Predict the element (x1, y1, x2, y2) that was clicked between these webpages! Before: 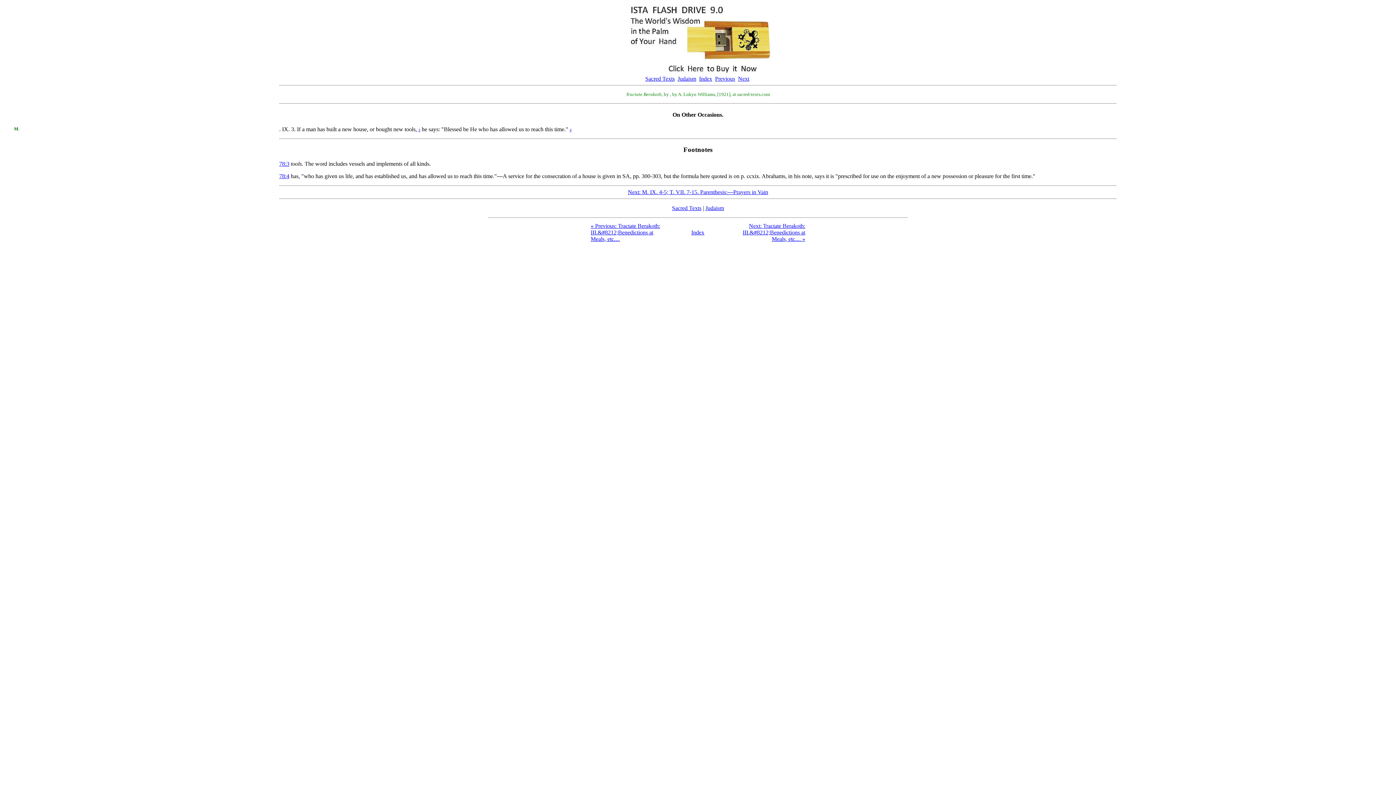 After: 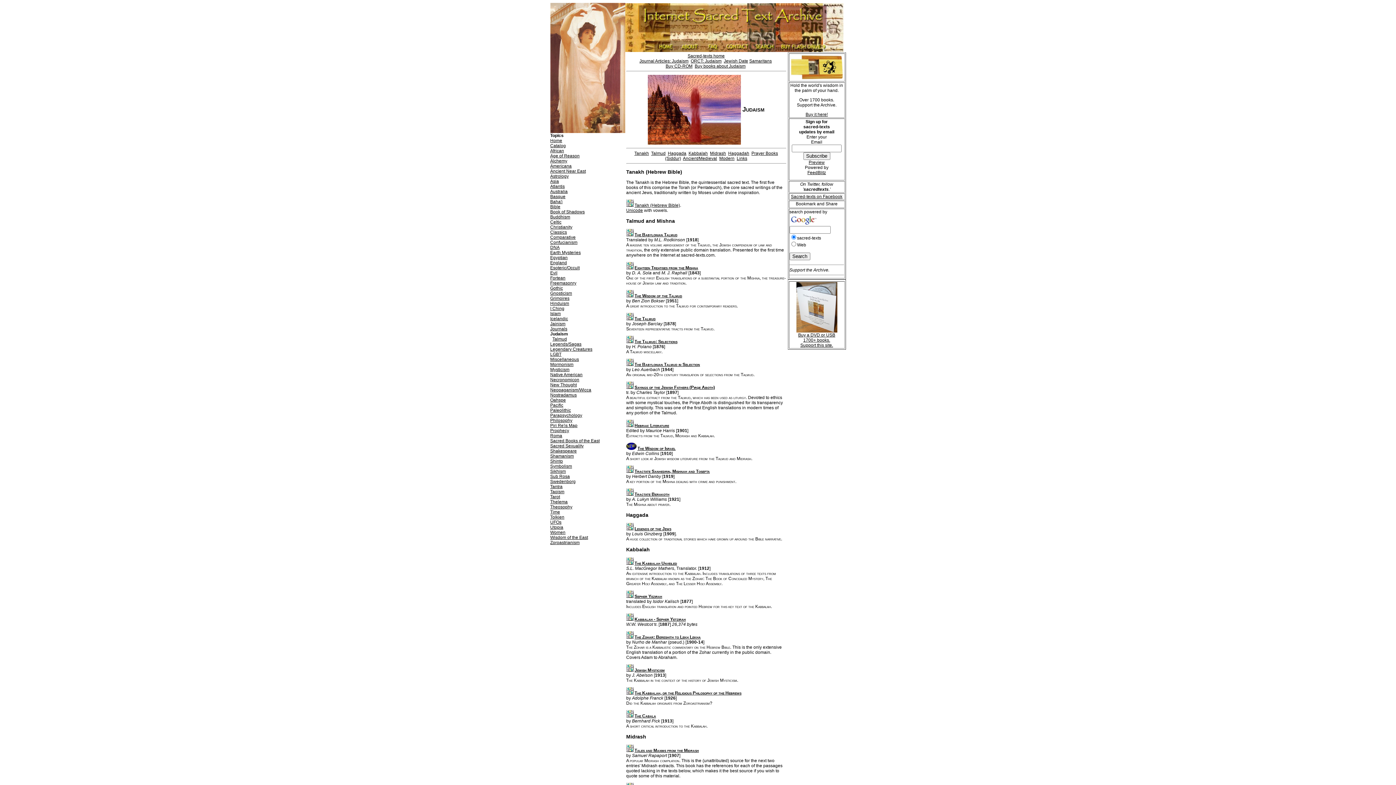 Action: label: Judaism bbox: (677, 75, 696, 81)